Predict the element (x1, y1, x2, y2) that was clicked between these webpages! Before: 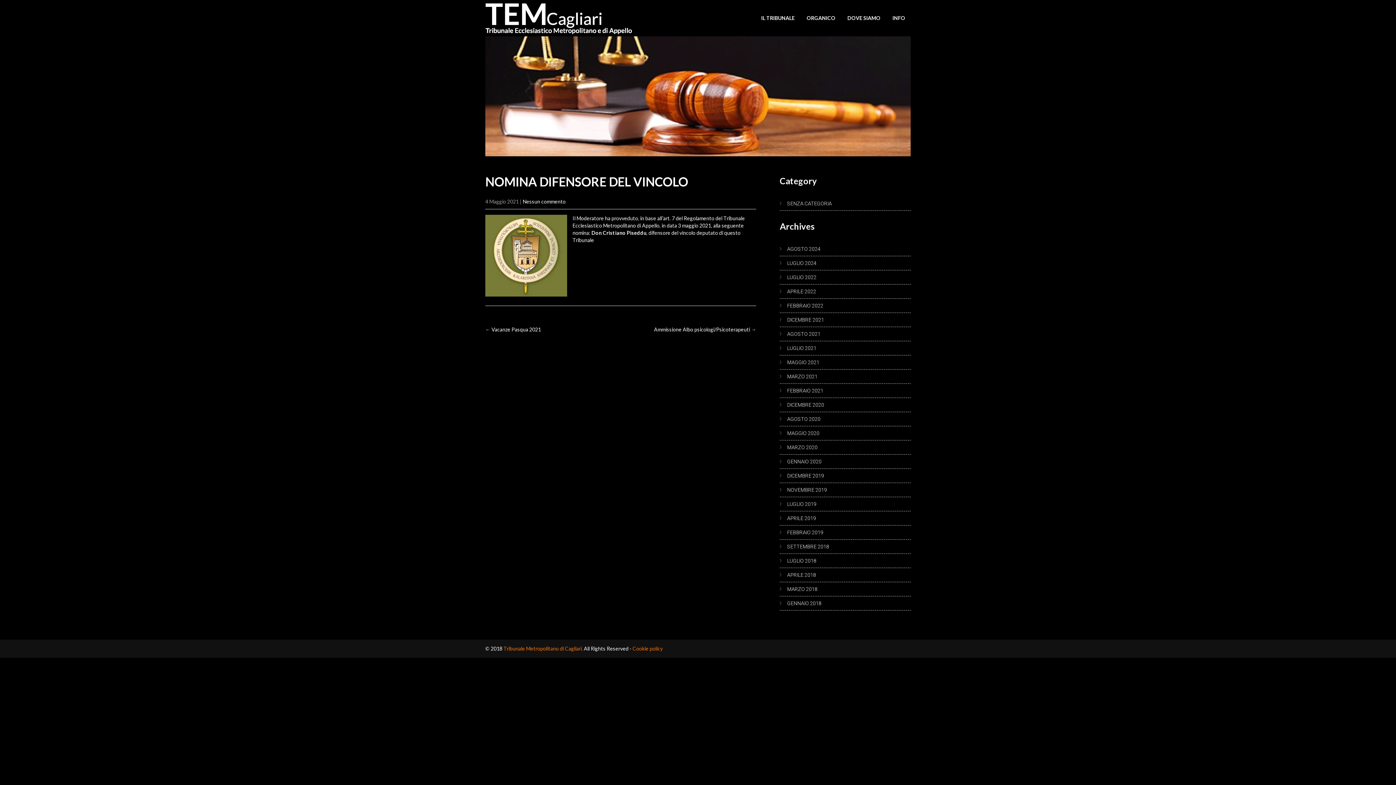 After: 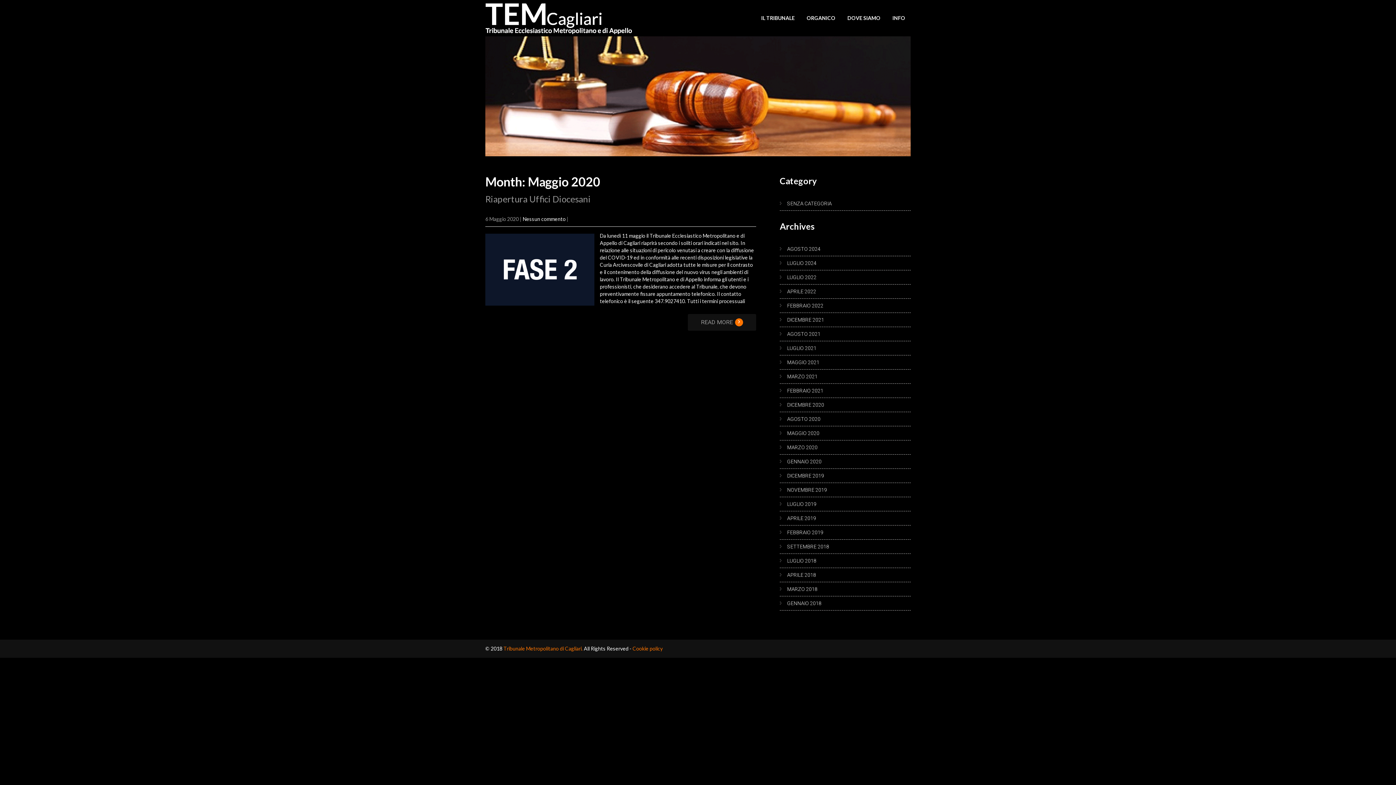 Action: bbox: (780, 426, 910, 440) label: MAGGIO 2020